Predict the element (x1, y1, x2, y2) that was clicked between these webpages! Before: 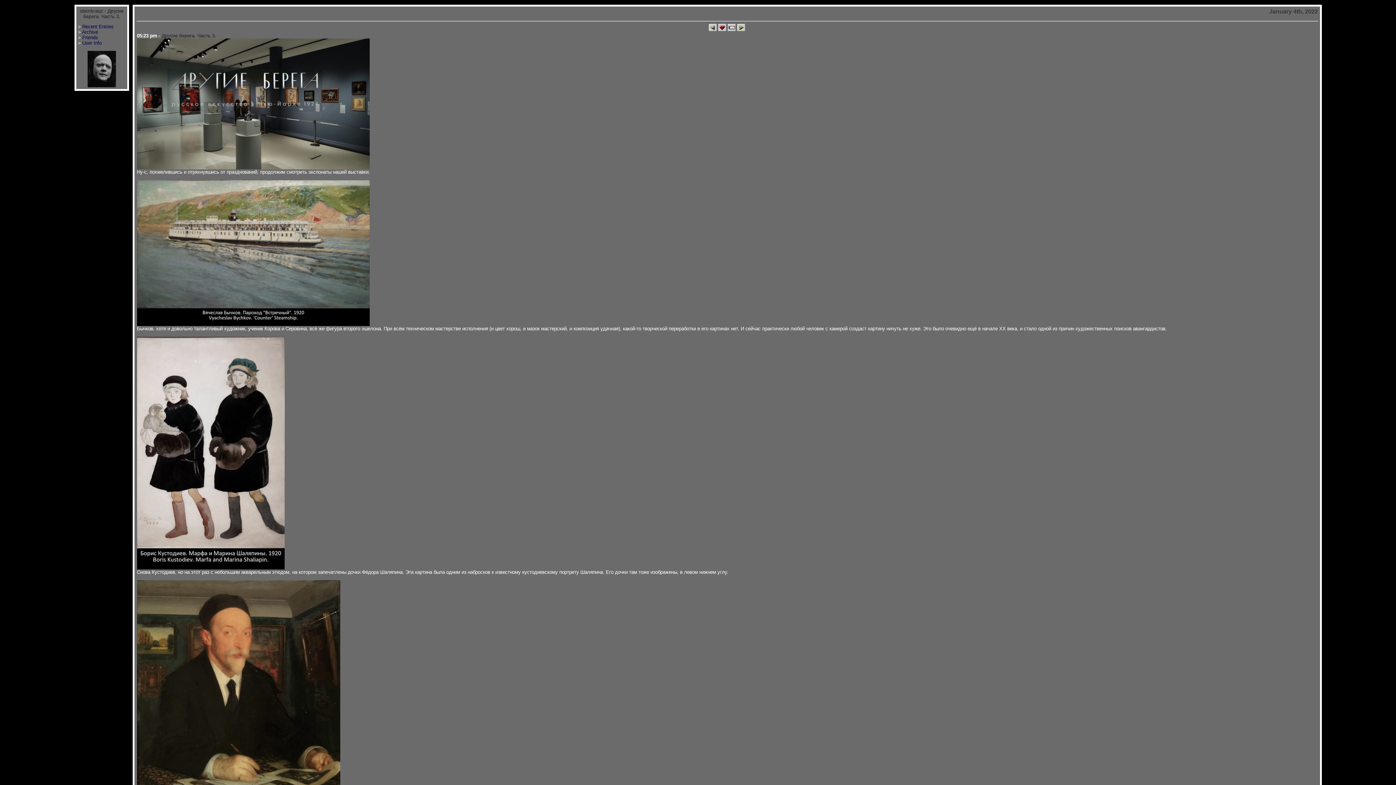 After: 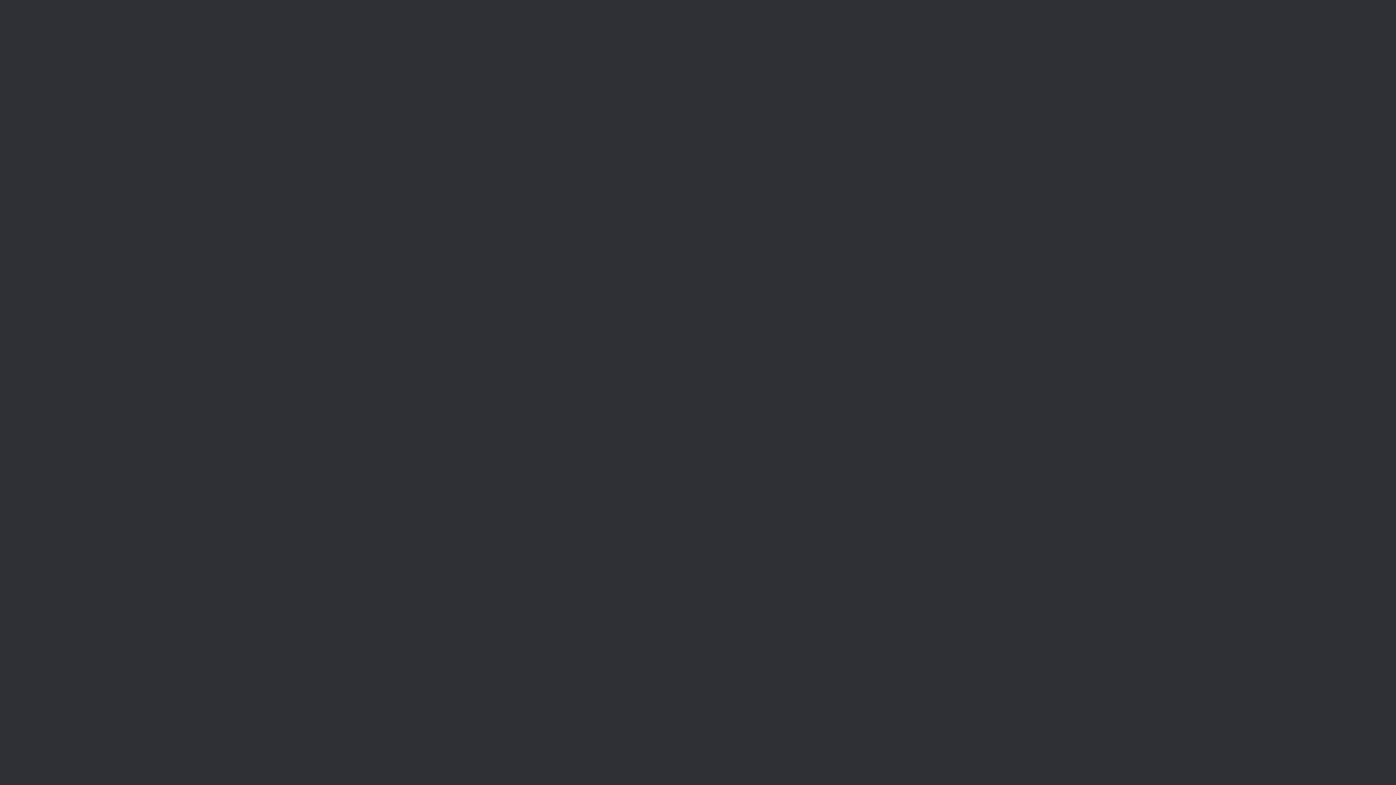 Action: bbox: (136, 565, 284, 570)